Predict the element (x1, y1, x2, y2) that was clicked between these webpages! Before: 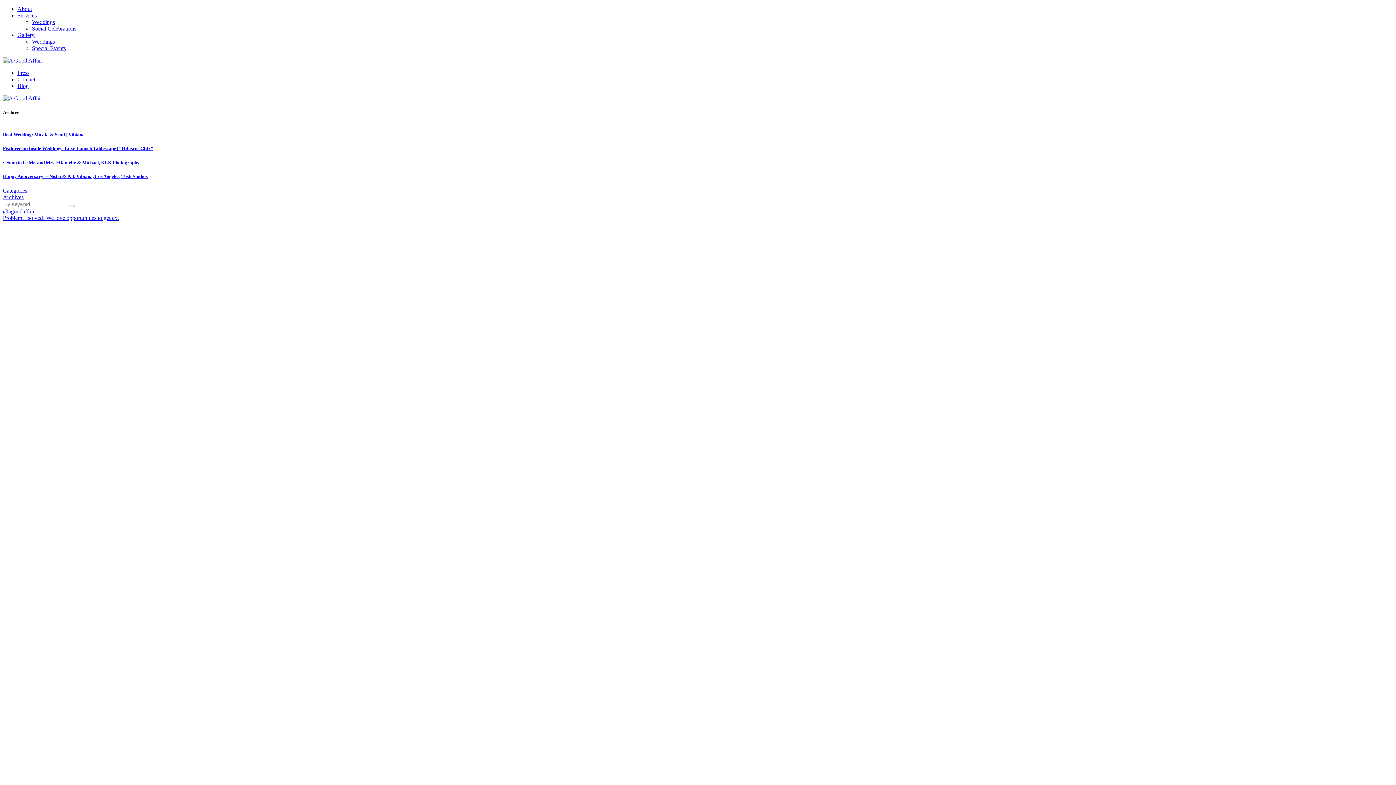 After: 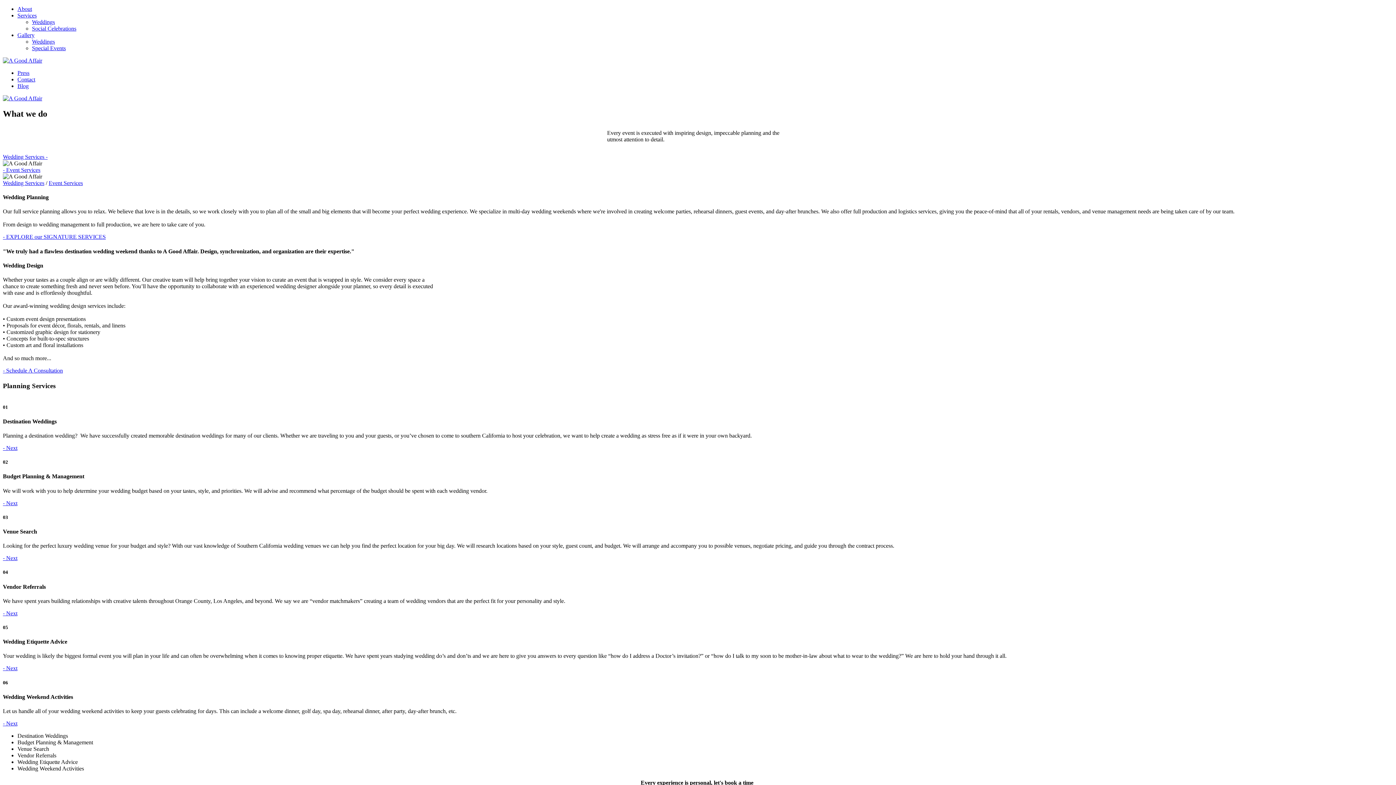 Action: label: Services bbox: (17, 12, 36, 18)